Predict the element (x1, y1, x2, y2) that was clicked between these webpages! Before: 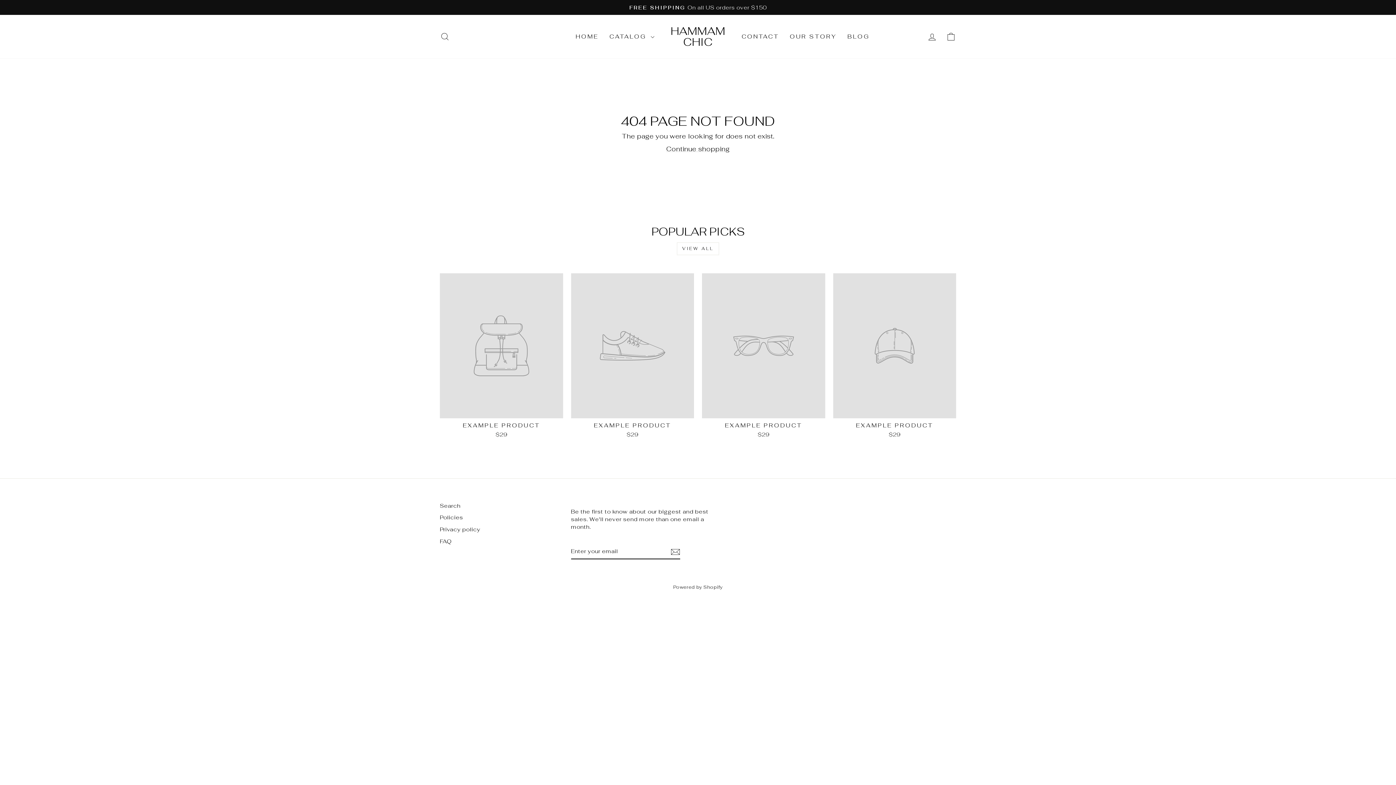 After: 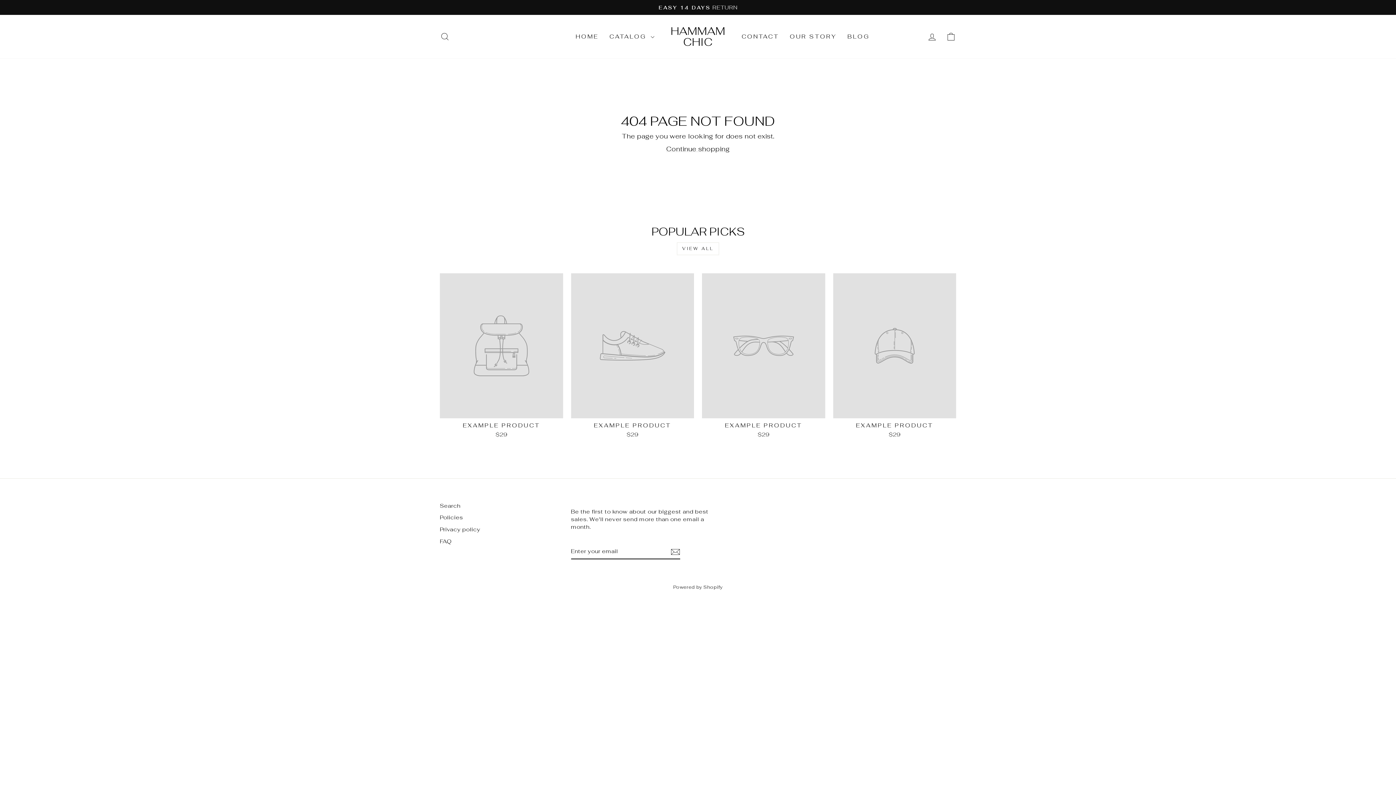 Action: bbox: (833, 273, 956, 440) label: EXAMPLE PRODUCT
$29